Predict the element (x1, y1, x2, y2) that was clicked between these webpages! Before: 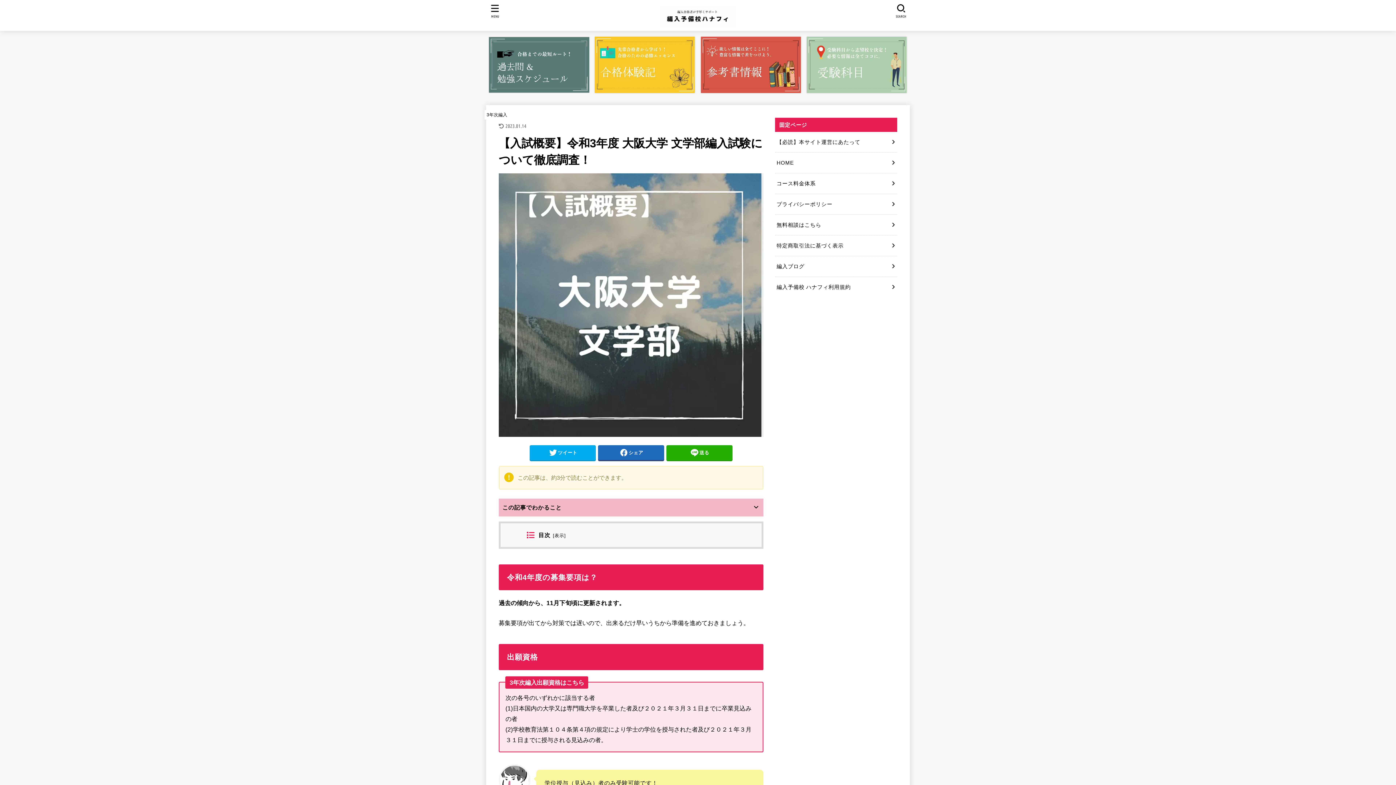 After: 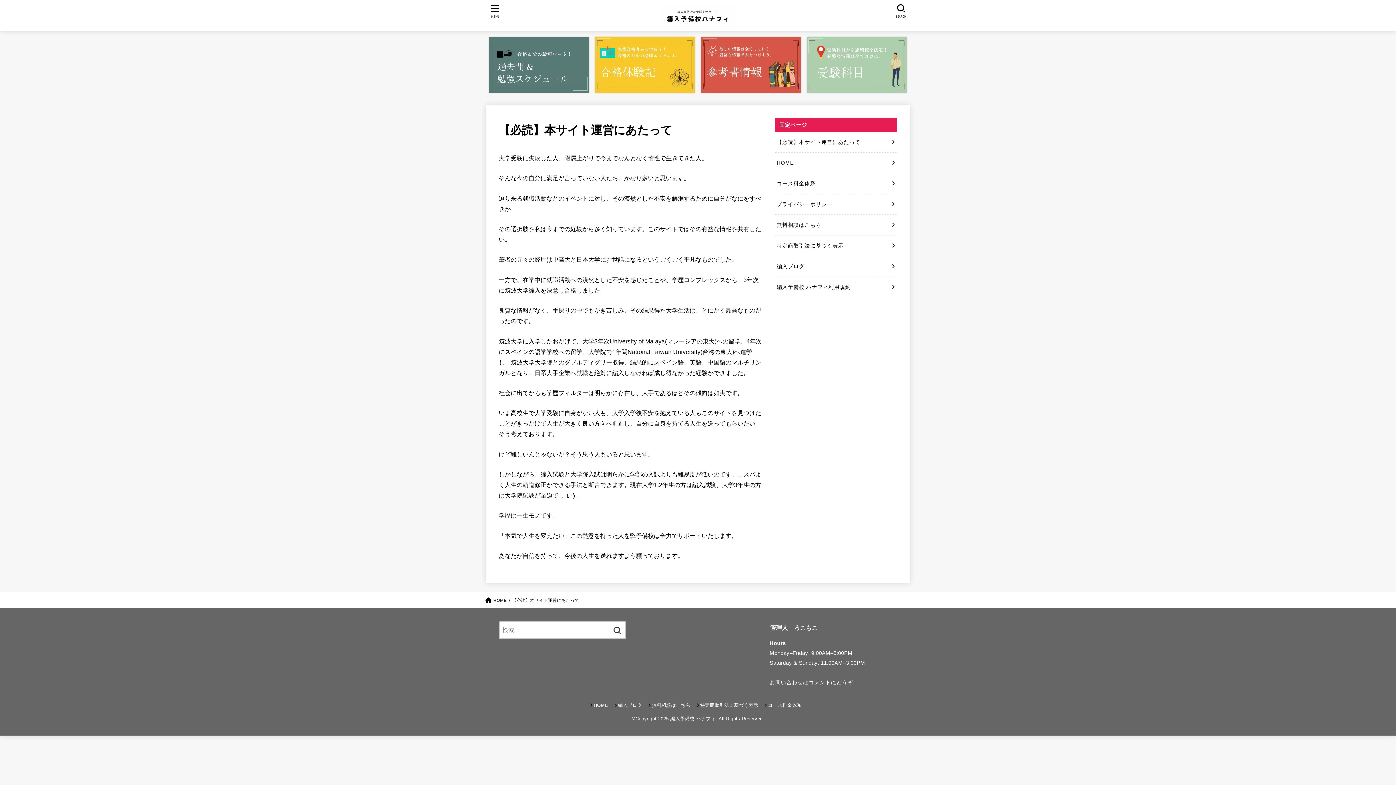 Action: label: 【必読】本サイト運営にあたって bbox: (775, 132, 897, 152)